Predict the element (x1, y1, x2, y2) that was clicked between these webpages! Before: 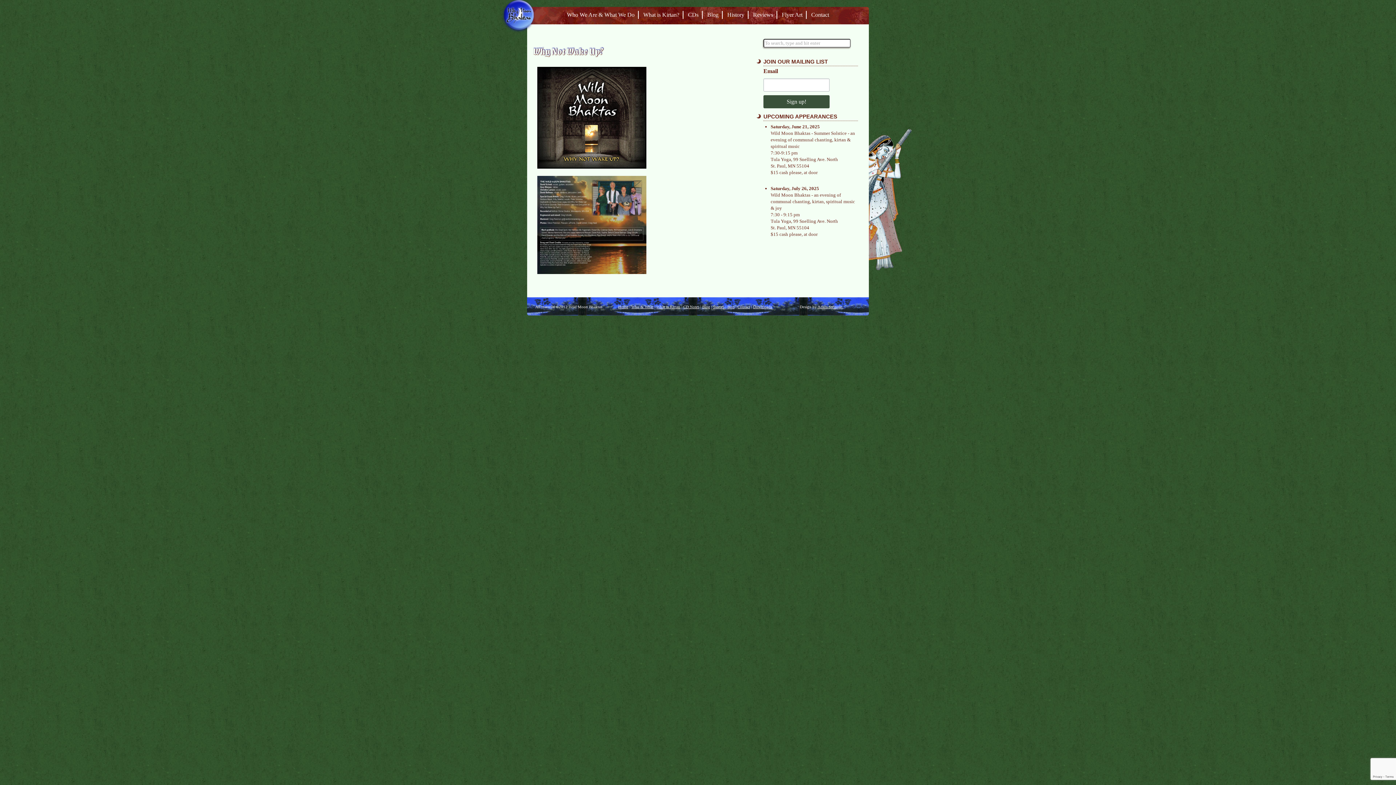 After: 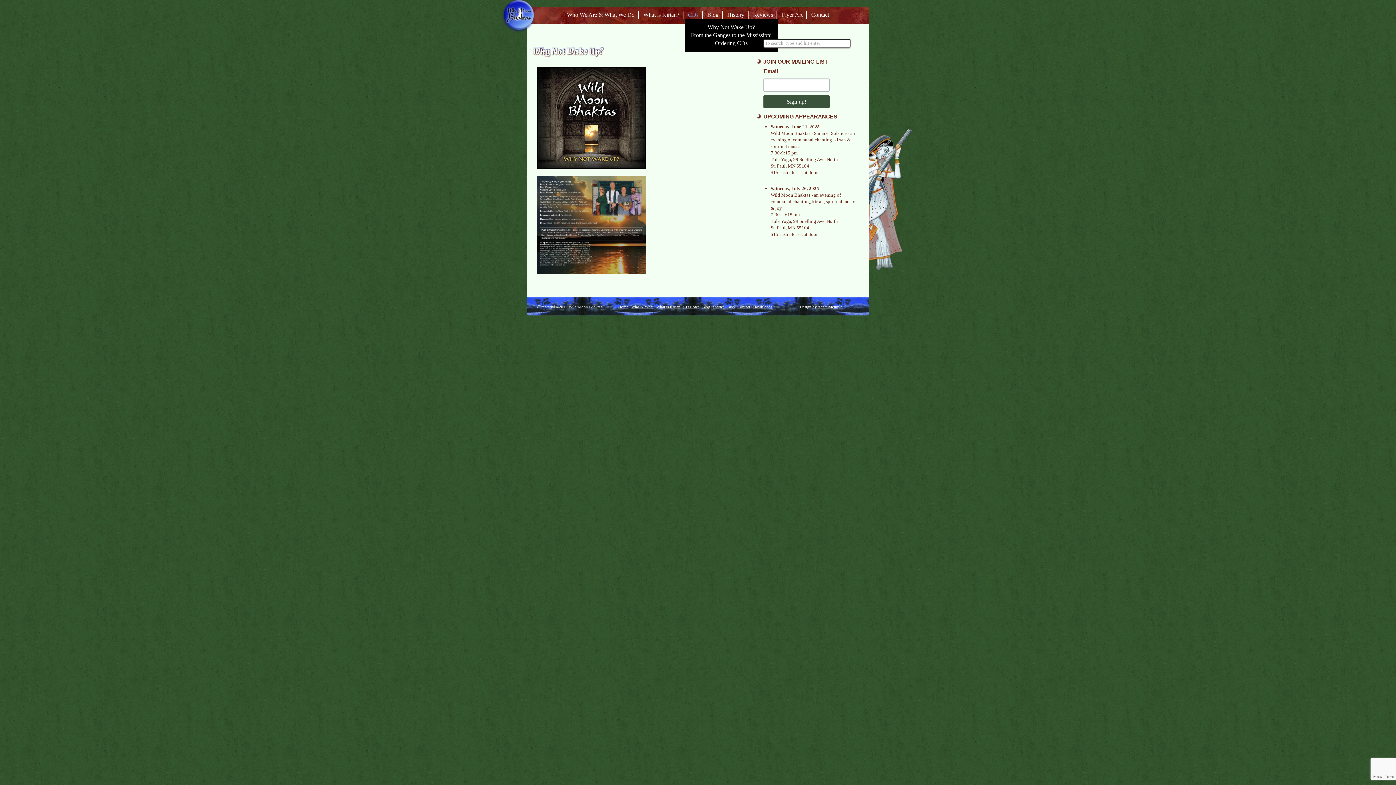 Action: label: CDs bbox: (684, 10, 702, 18)